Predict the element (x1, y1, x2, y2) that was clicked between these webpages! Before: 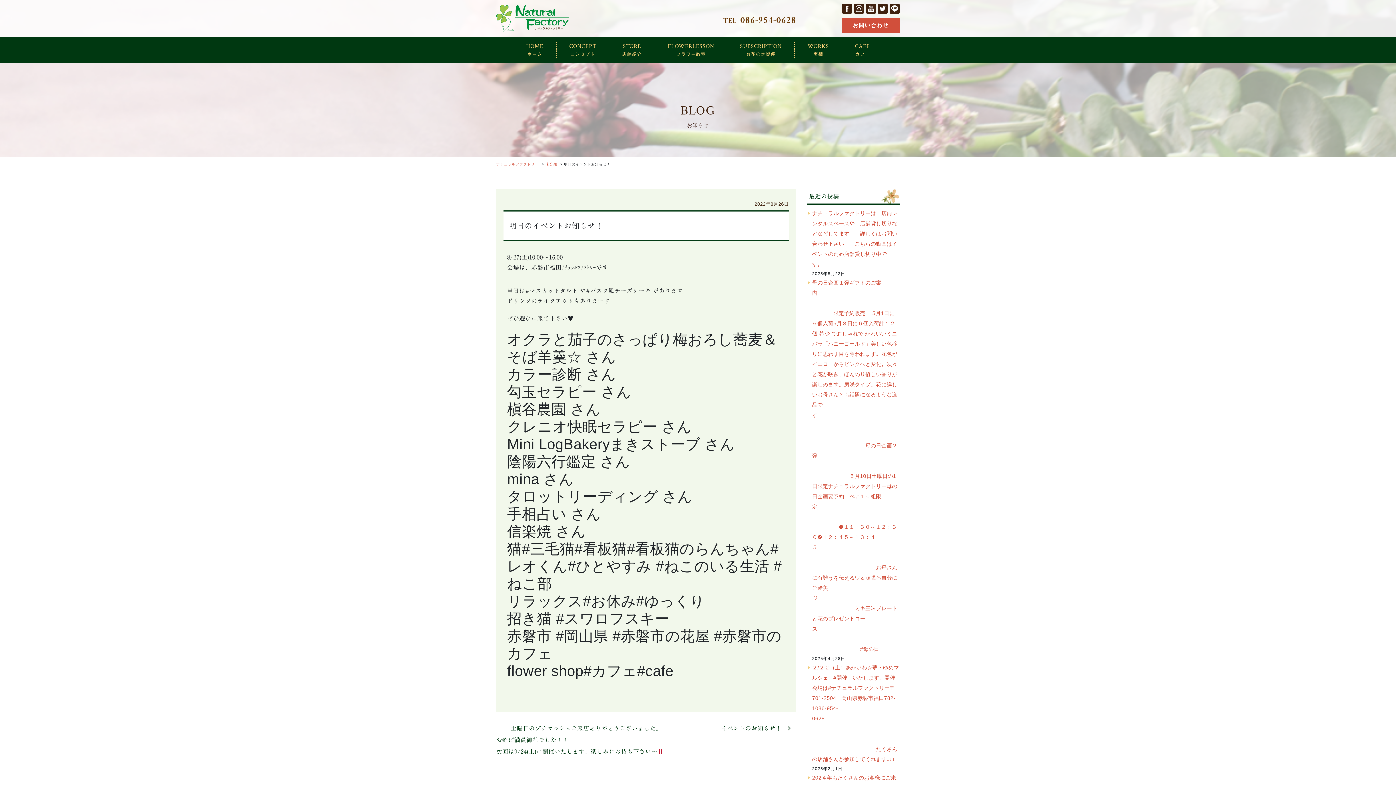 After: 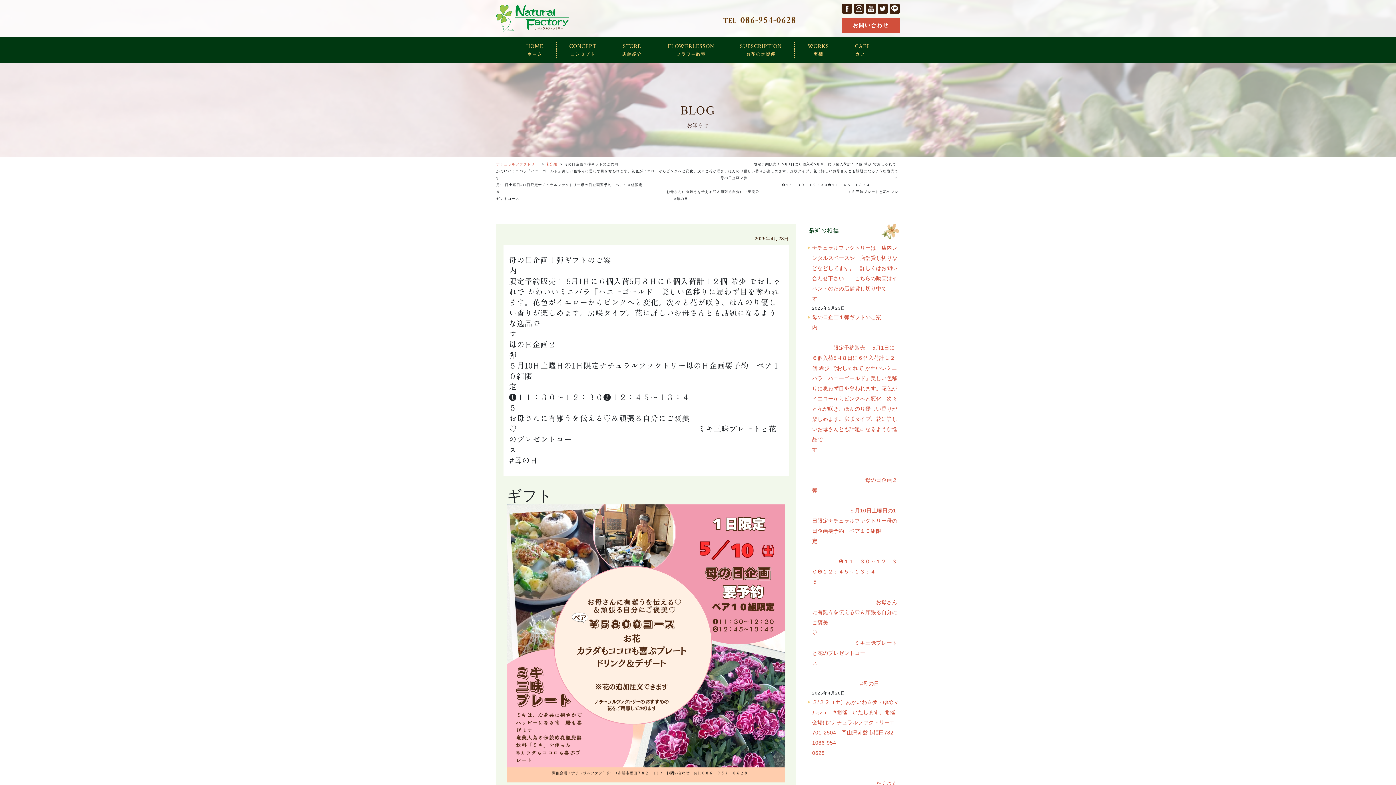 Action: label: 母の日企画１弾ギフトのご案内　　　　　　　　　　　　　　　　　　　　　　　　　　　　　　　　　　　限定予約販売！ 5月1日に６個入荷5月８日に６個入荷計１２個 希少 でおしゃれで かわいいミニバラ「ハニーゴールド」美しい色移りに思わず目を奪われます。花色がイエローからピンクへと変化。次々と花が咲き、ほんのり優しい香りが楽しめます。房咲タイプ。花に詳しいお母さんとも話題になるような逸品です　　　　　　　　　　　　　　　　　　　　　　　　　　　　　　　　　　　　　　　　　　　　　　　　　　　　　　　　　母の日企画２弾　　　　　　　　　　　　　　　　　　　　　　　　　　　　　　　　　　　　　　５月10日土曜日の1日限定ナチュラルファクトリー母の日企画要予約　ペア１０組限定　　　　　　　　　　　　　　　　　　　　　　　　　　　　　　　　　　　　❶１１：３０～１２：３０❷１２：４５～１３：４５　　　　　　　　　　　　　　　　　　　　　　　　　　　　　　　　　　　　　　　　　　　お母さんに有難うを伝える♡＆頑張る自分にご褒美♡　　　　　　　　　　　　　　　　　　　　　　　ミキ三昧プレートと花のプレゼントコース　　　　　　　　　　　　　　　　　　　　　　　　　　　　　　　　　　　　　　　　#母の日 bbox: (812, 280, 897, 652)